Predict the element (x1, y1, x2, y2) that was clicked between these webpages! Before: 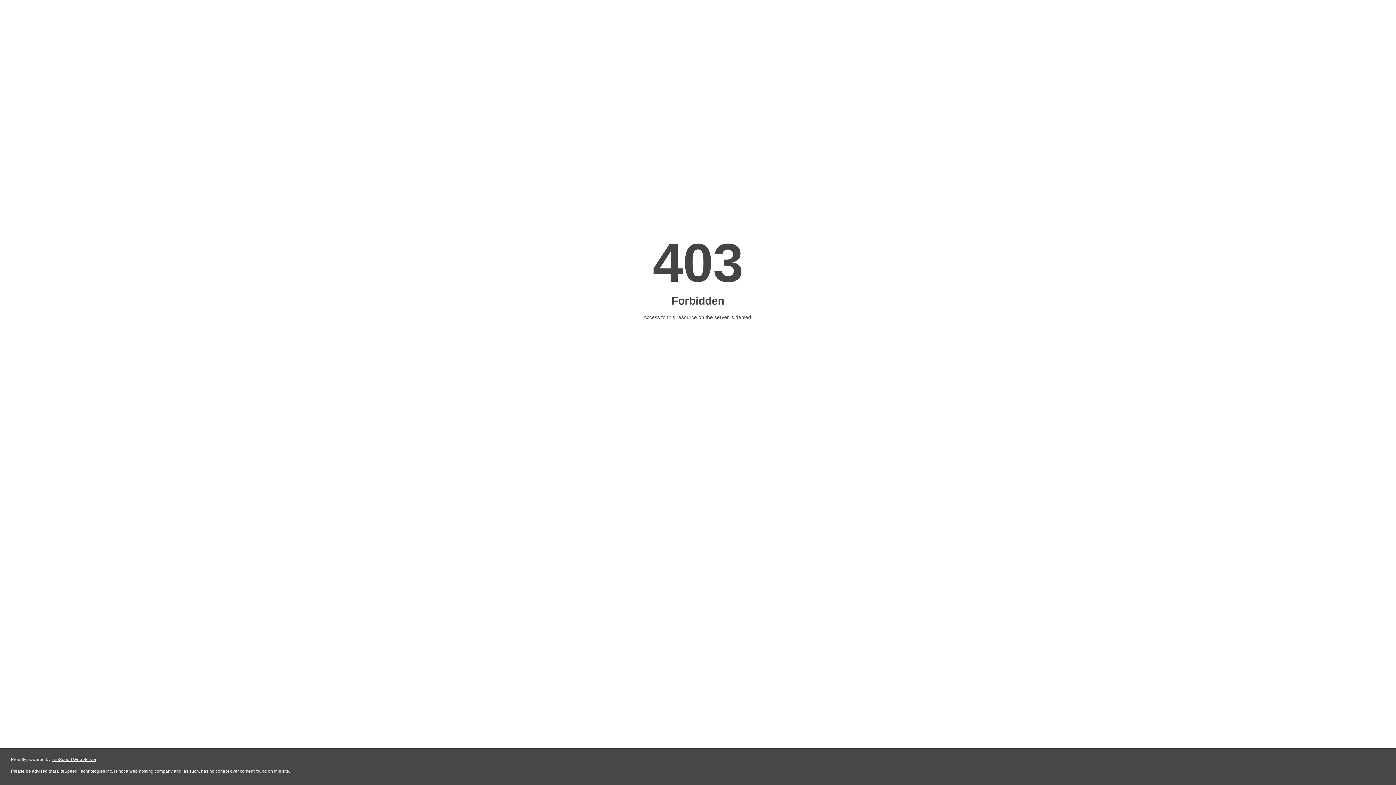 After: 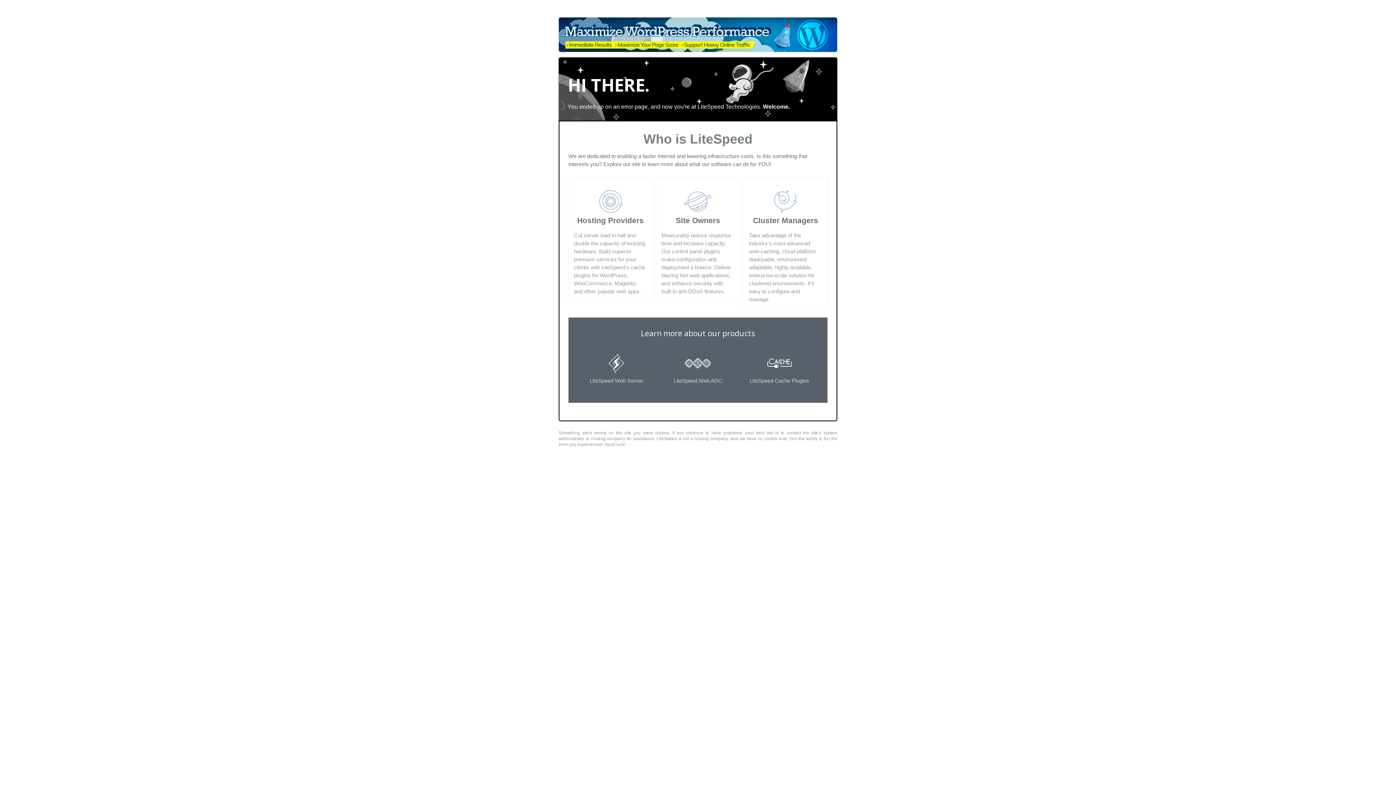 Action: label: LiteSpeed Web Server bbox: (51, 757, 96, 762)